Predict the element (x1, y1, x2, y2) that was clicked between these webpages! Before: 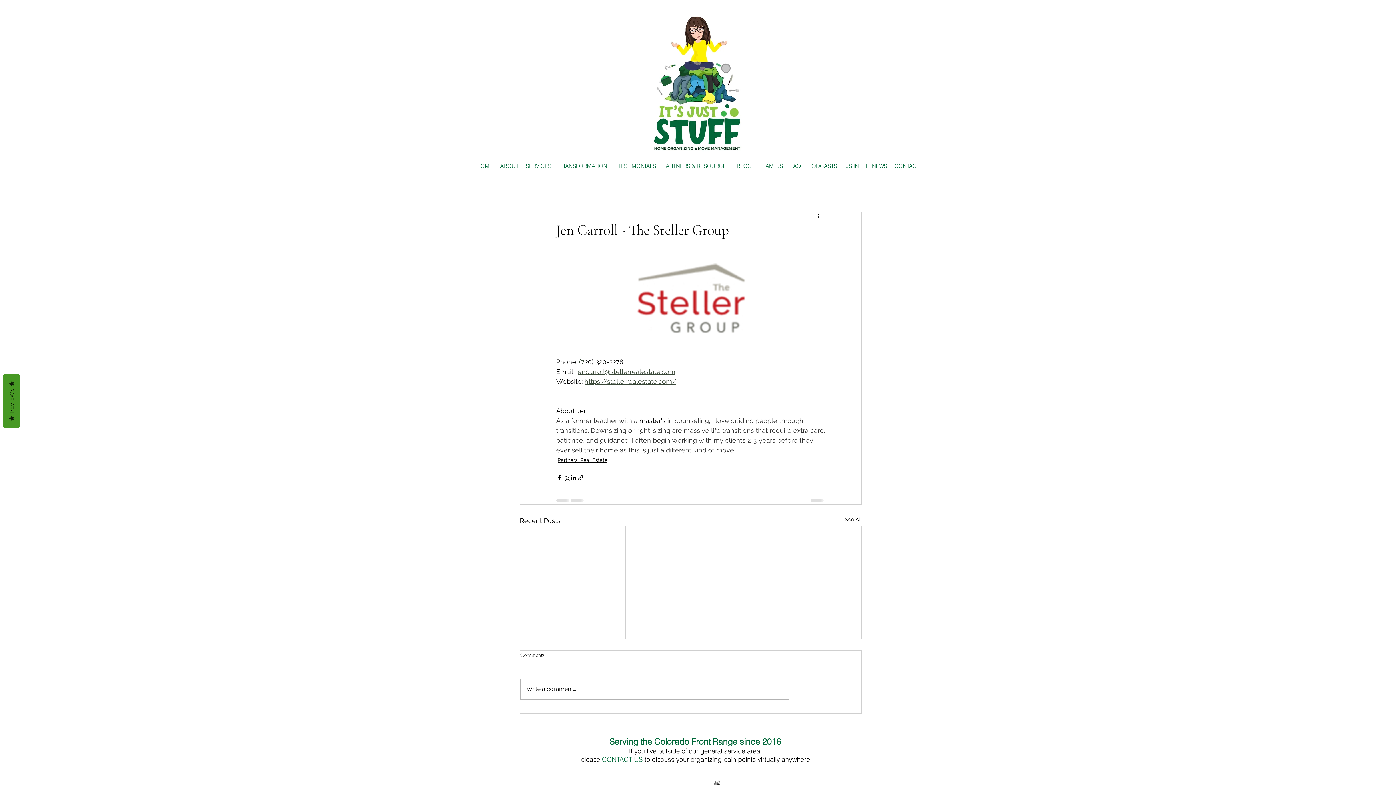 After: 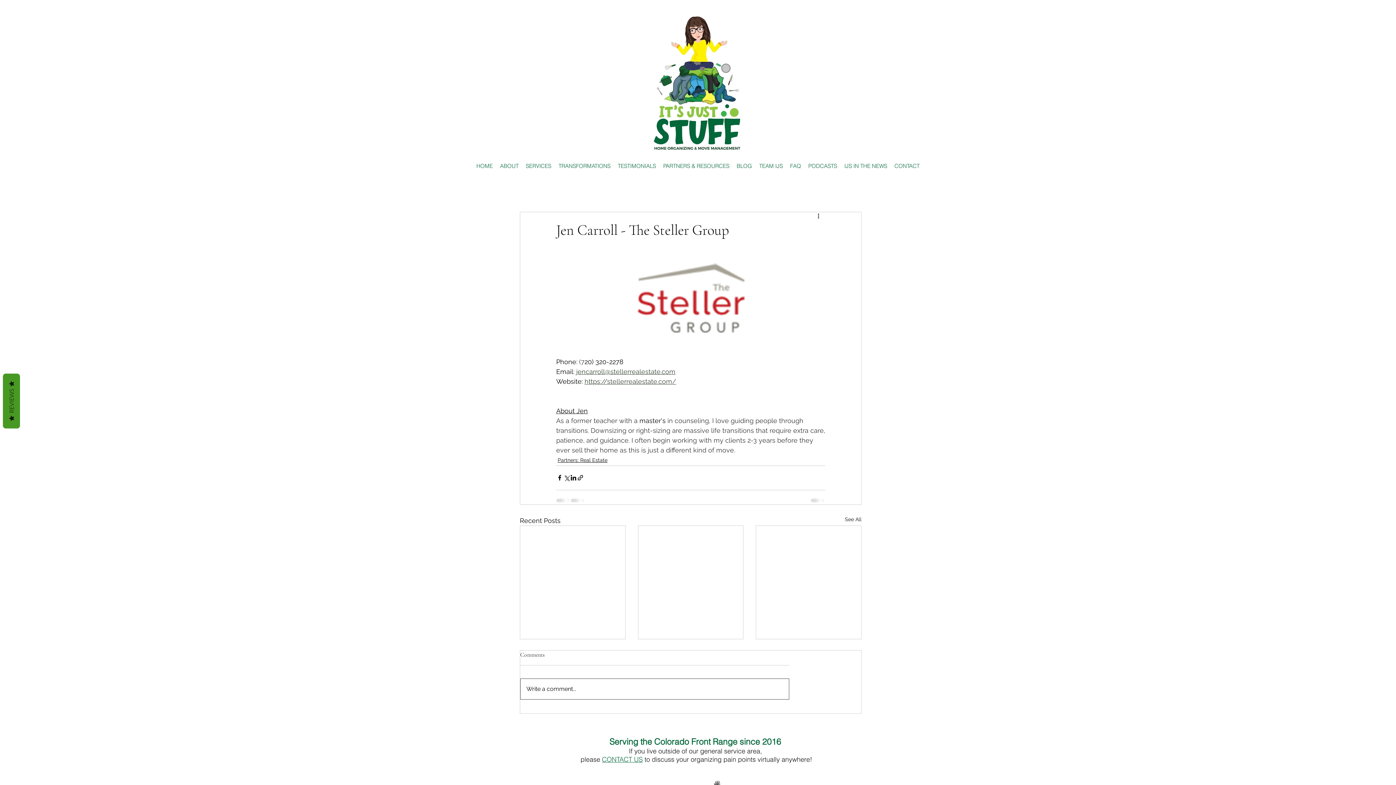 Action: bbox: (520, 679, 789, 699) label: Write a comment...